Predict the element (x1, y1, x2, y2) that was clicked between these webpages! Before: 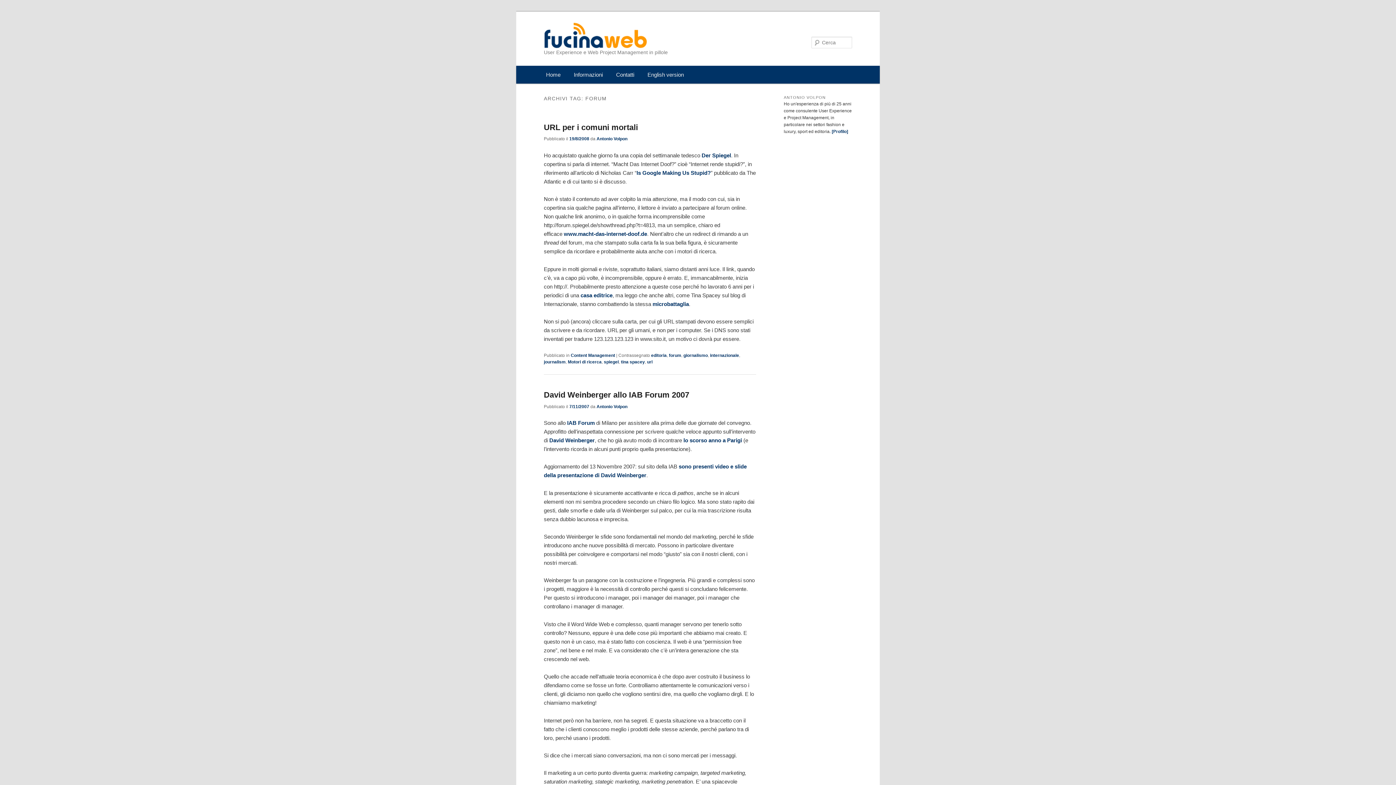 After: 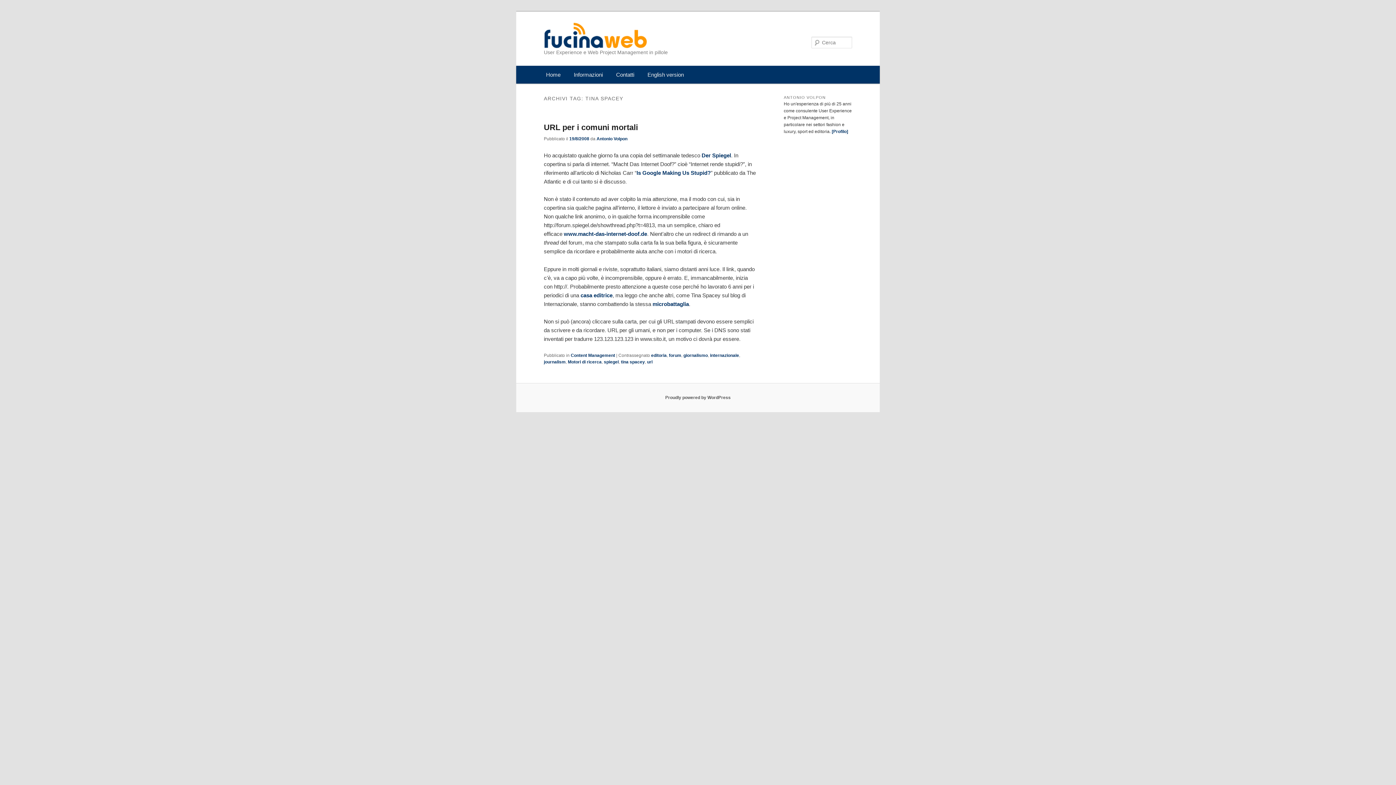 Action: bbox: (621, 359, 645, 364) label: tina spacey